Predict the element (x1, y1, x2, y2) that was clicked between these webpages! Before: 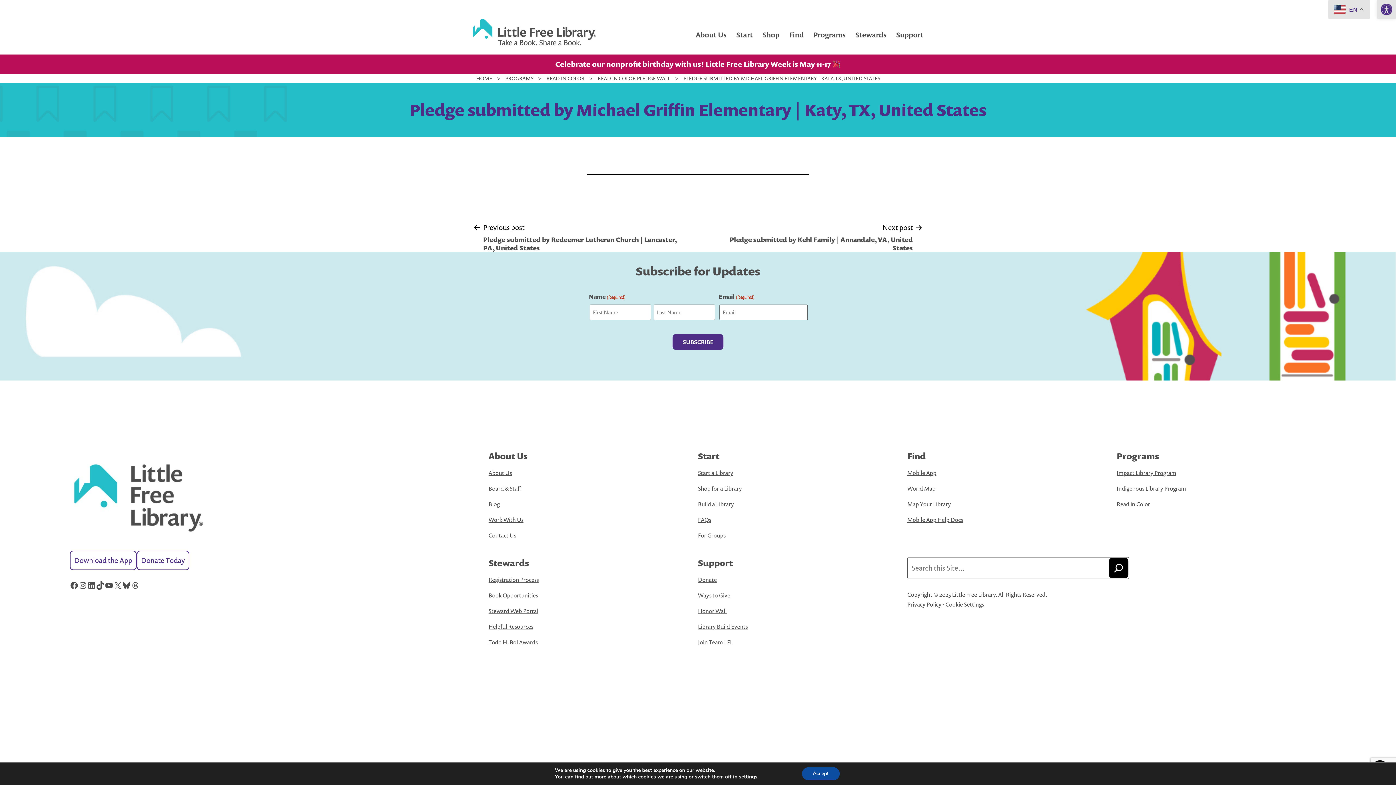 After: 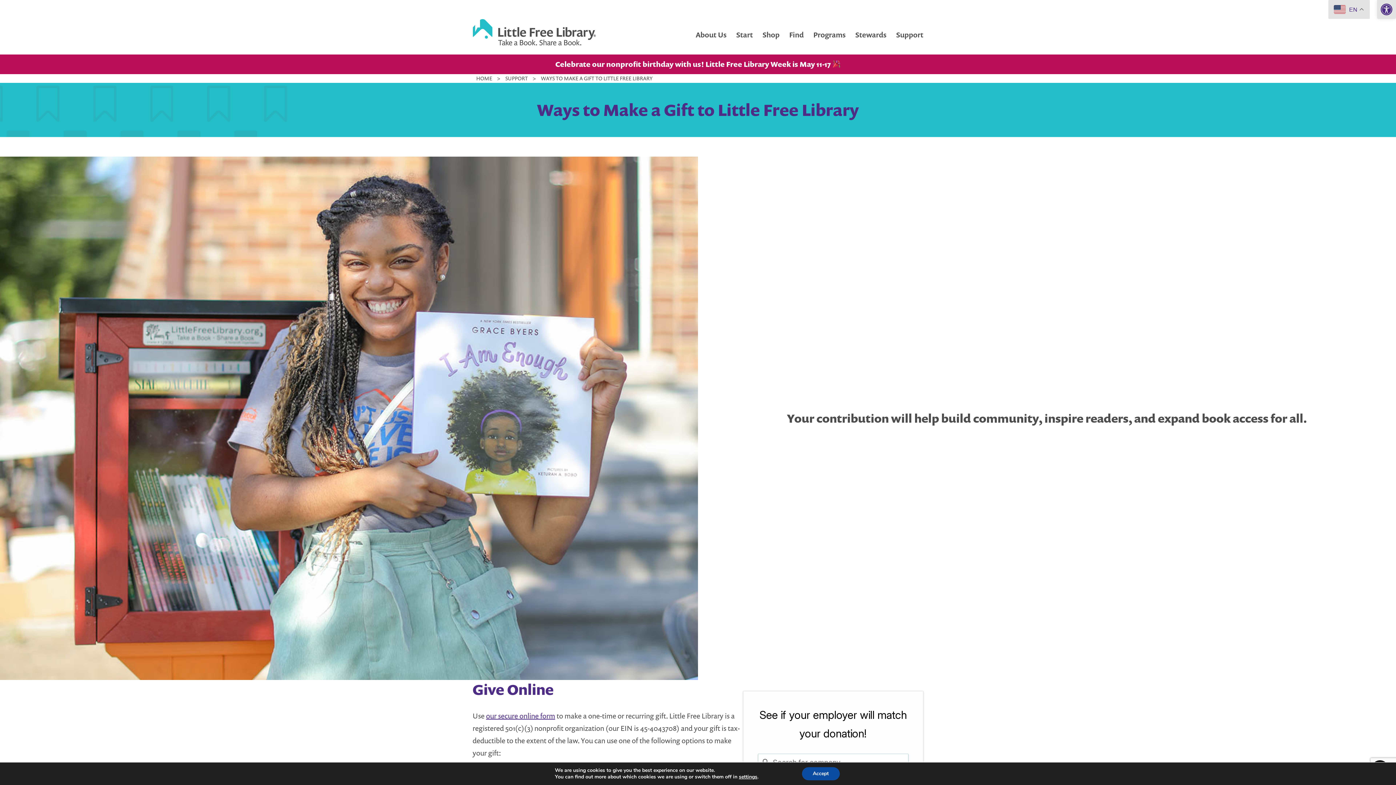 Action: label: Ways to Give bbox: (698, 591, 730, 599)